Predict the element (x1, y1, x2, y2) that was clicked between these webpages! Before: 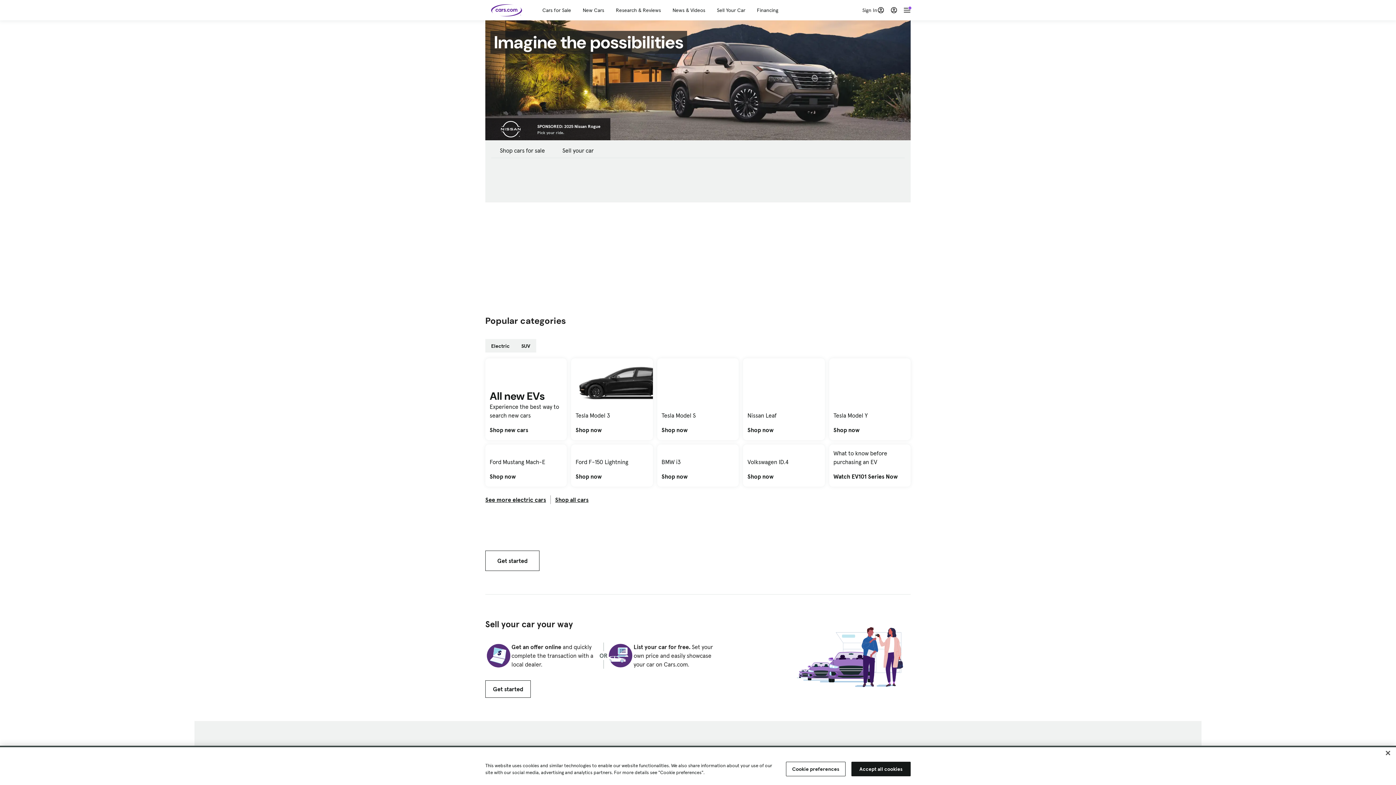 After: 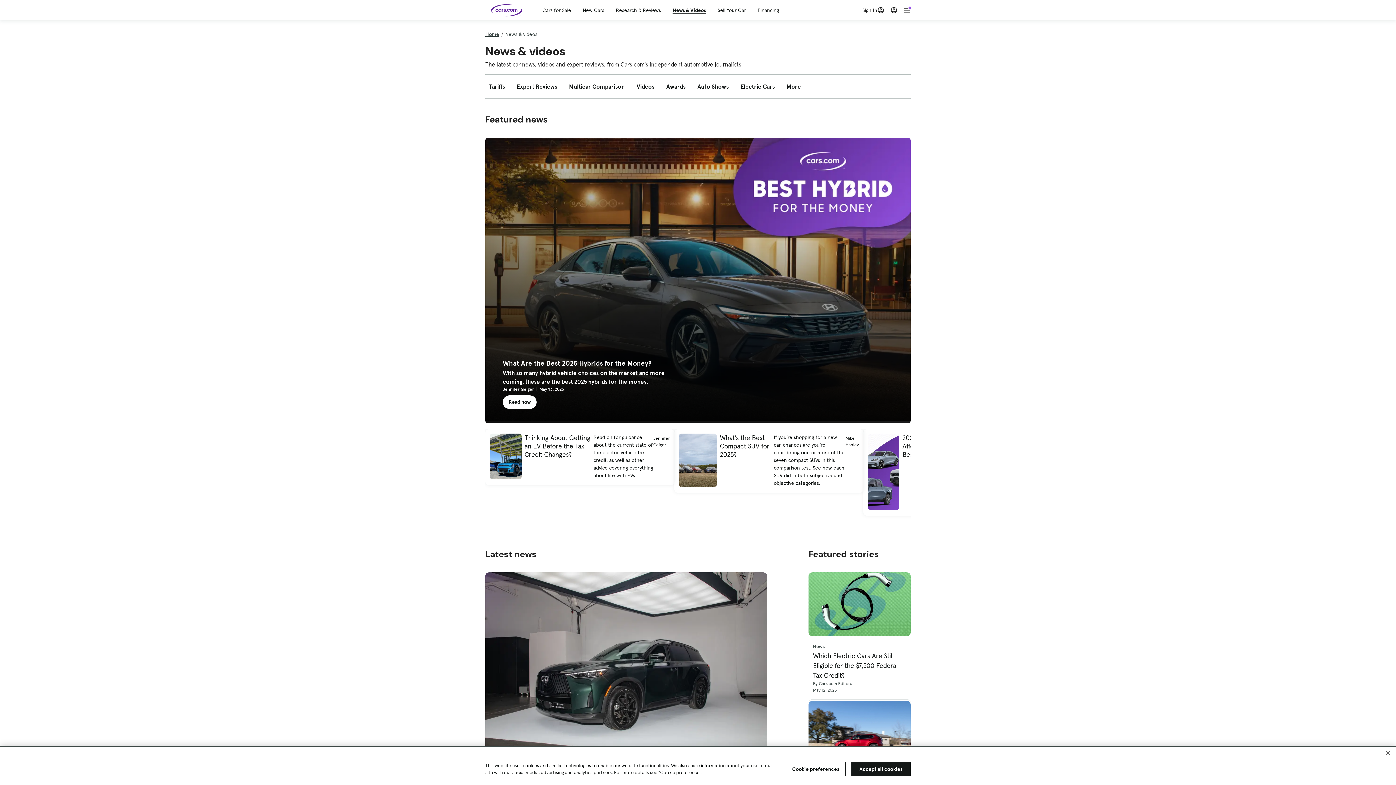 Action: bbox: (672, 6, 705, 13) label: News & Videos